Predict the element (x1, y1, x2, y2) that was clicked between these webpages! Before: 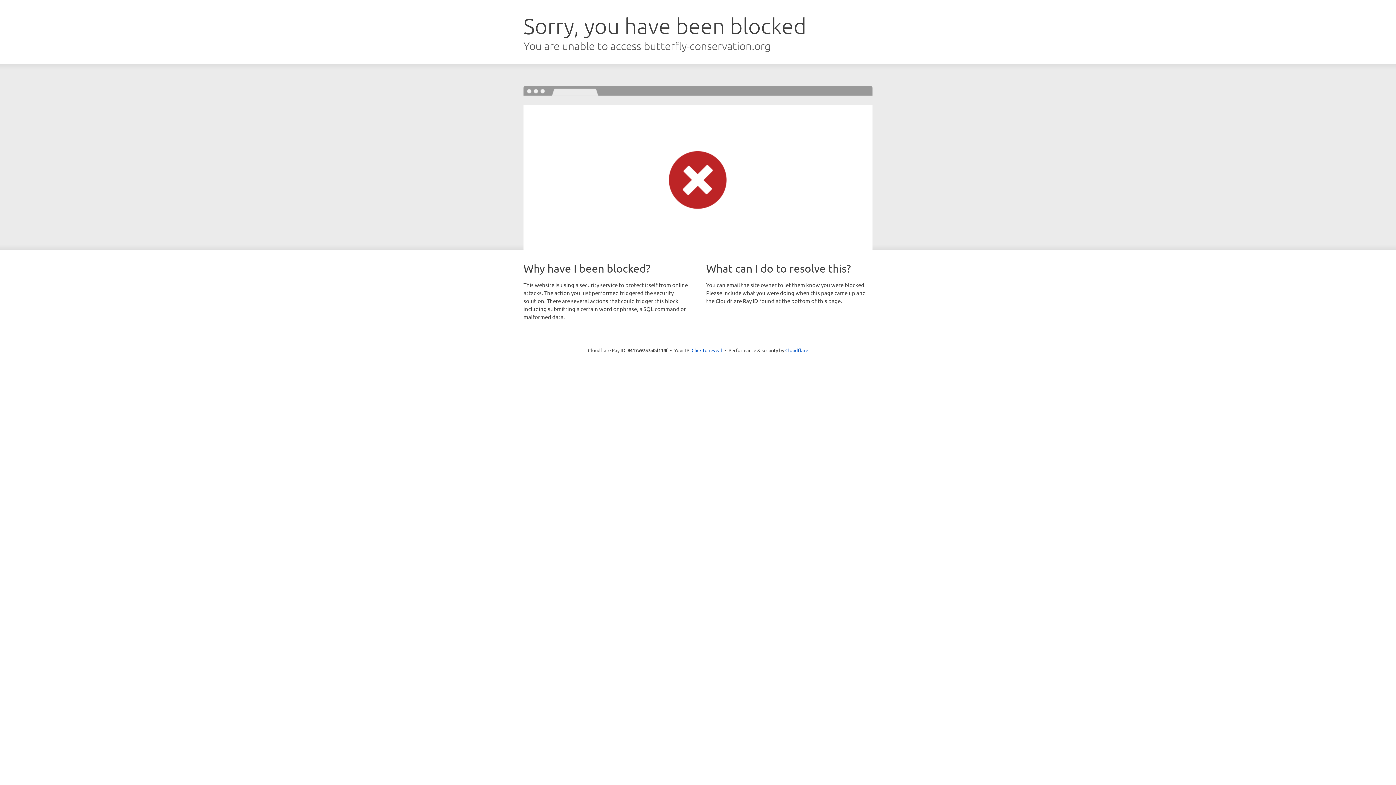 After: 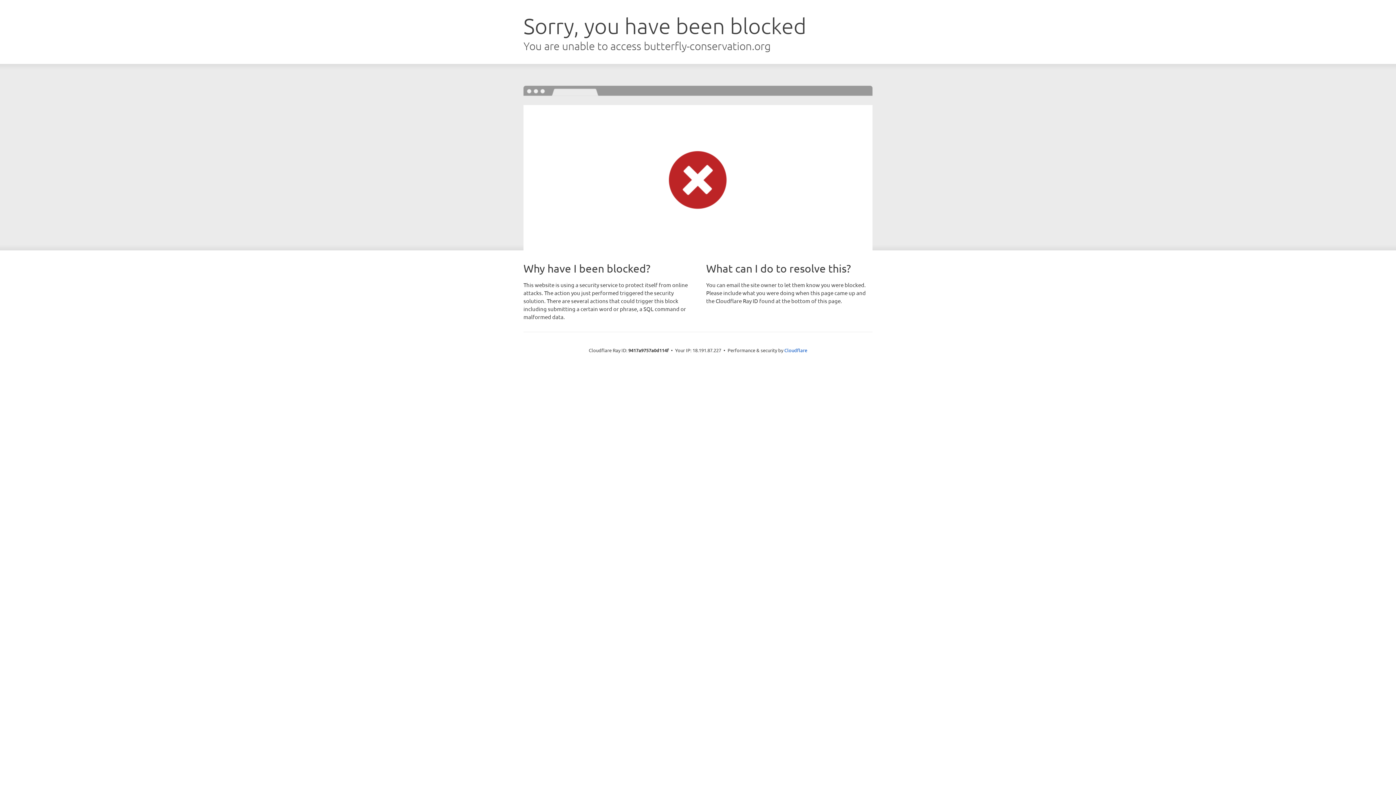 Action: label: Click to reveal bbox: (691, 346, 722, 353)